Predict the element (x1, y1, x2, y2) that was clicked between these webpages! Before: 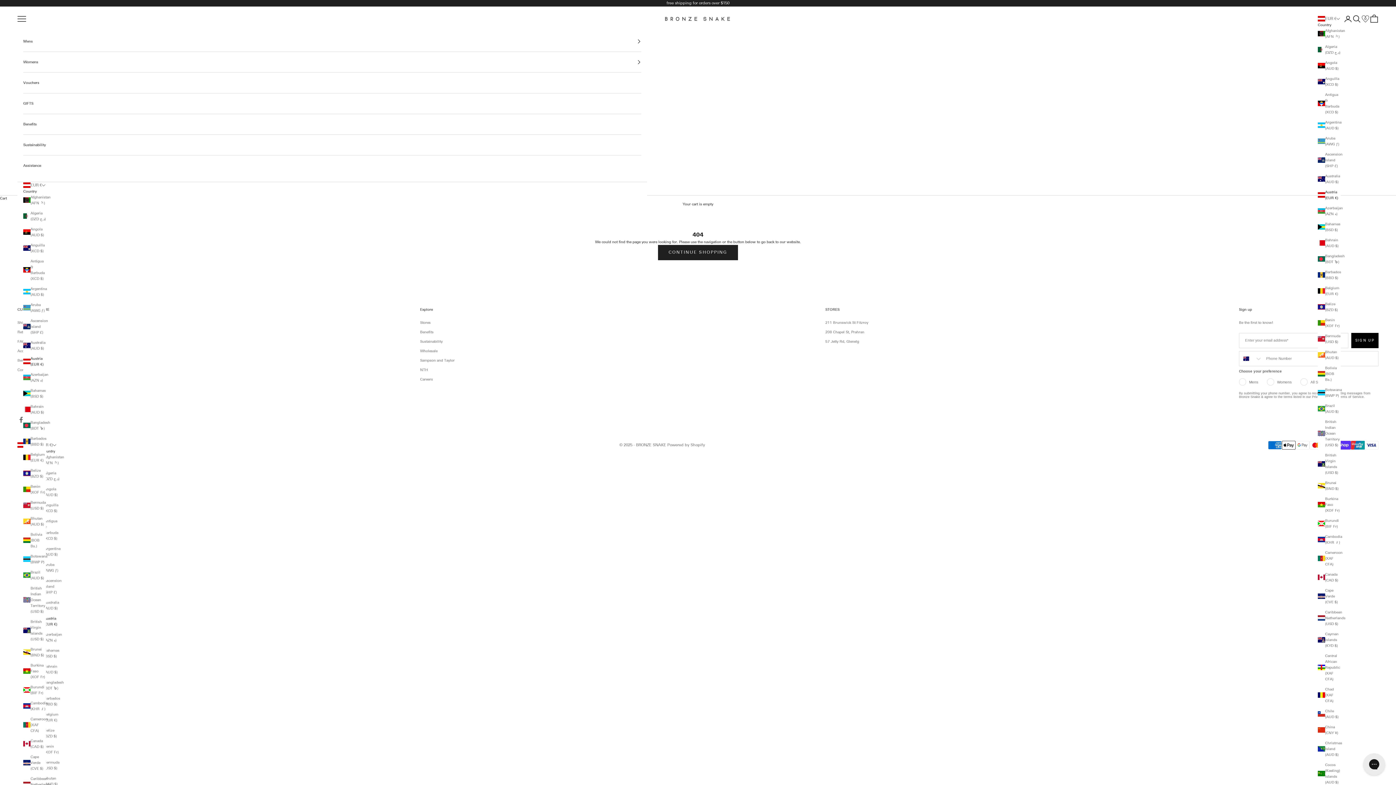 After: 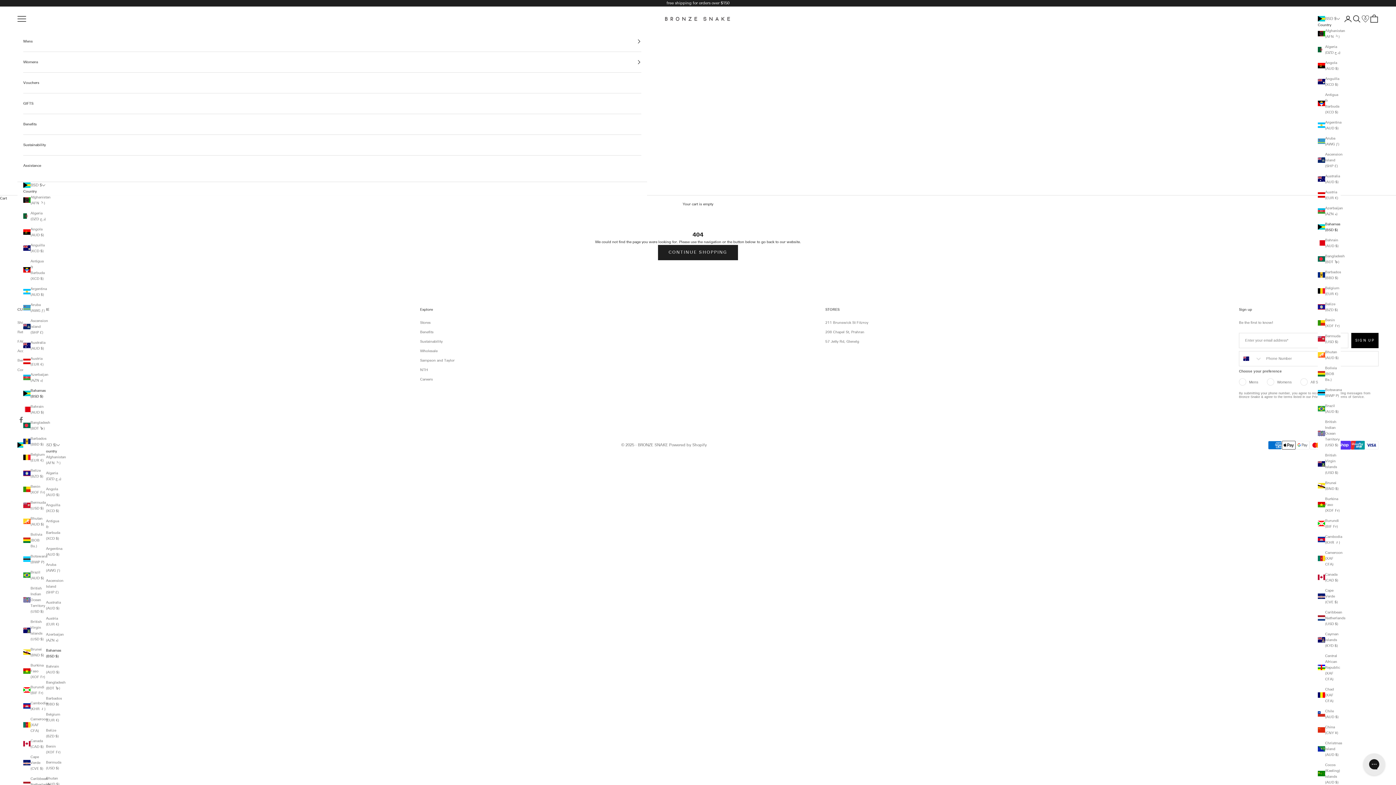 Action: label: Bahamas (BSD $) bbox: (36, 647, 59, 659)